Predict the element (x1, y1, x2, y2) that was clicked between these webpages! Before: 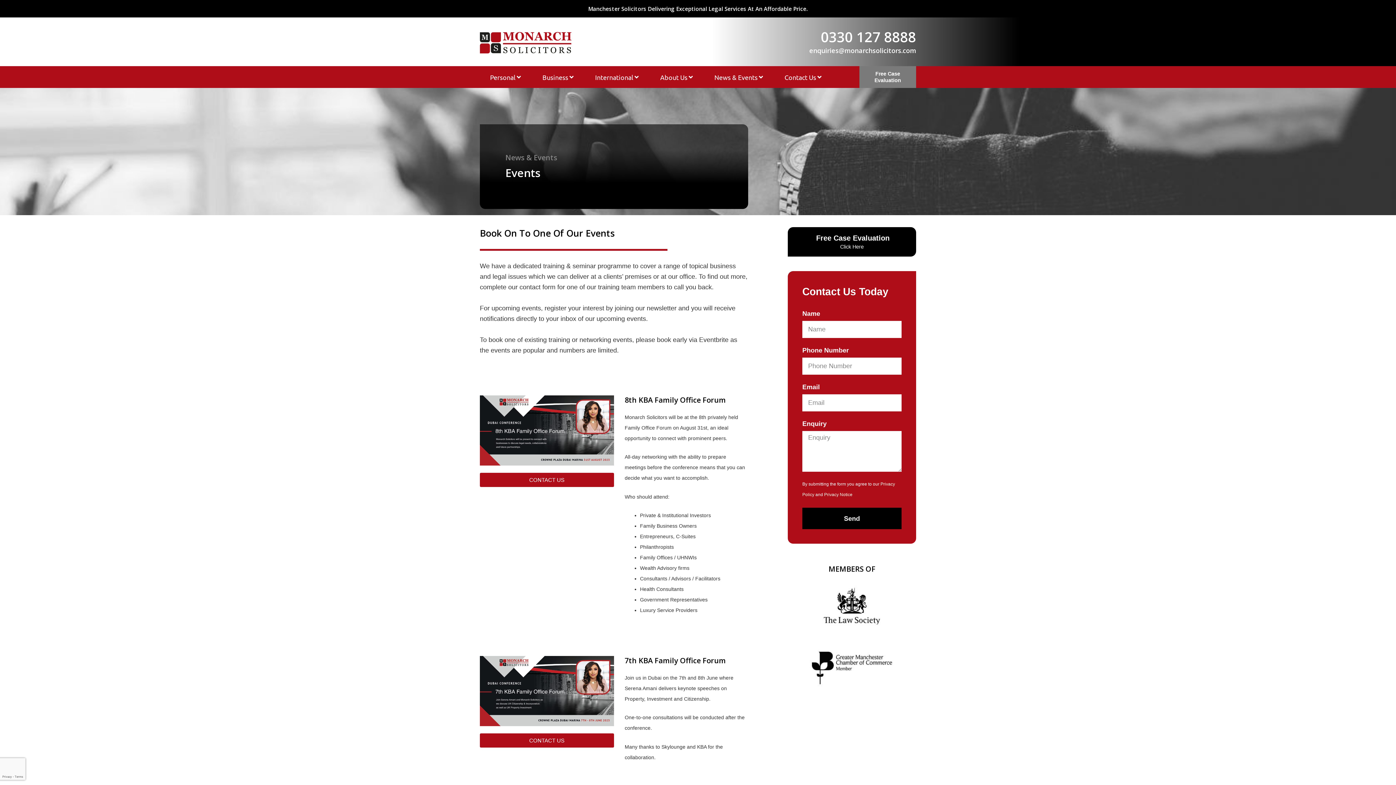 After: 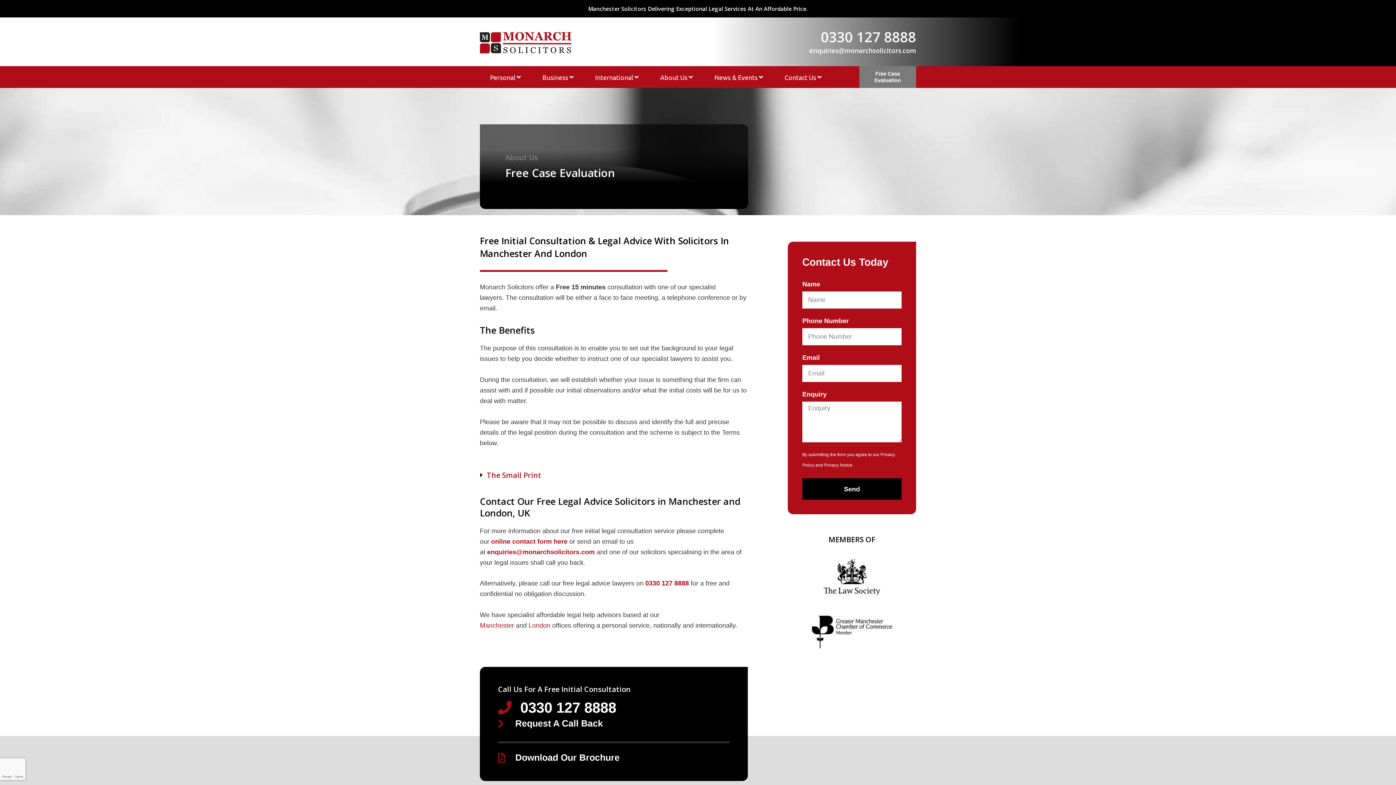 Action: label: Free Case Evaluation
Click Here bbox: (788, 227, 916, 256)